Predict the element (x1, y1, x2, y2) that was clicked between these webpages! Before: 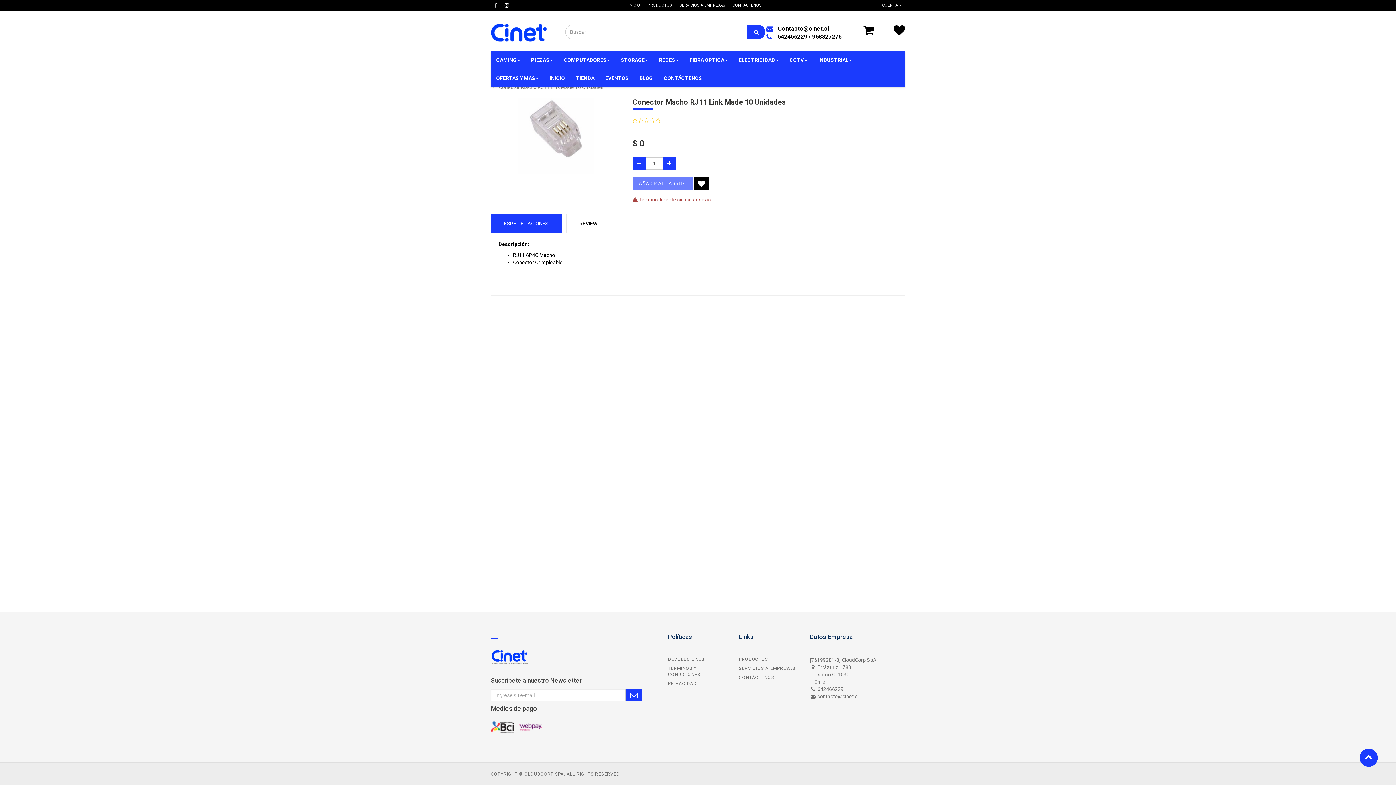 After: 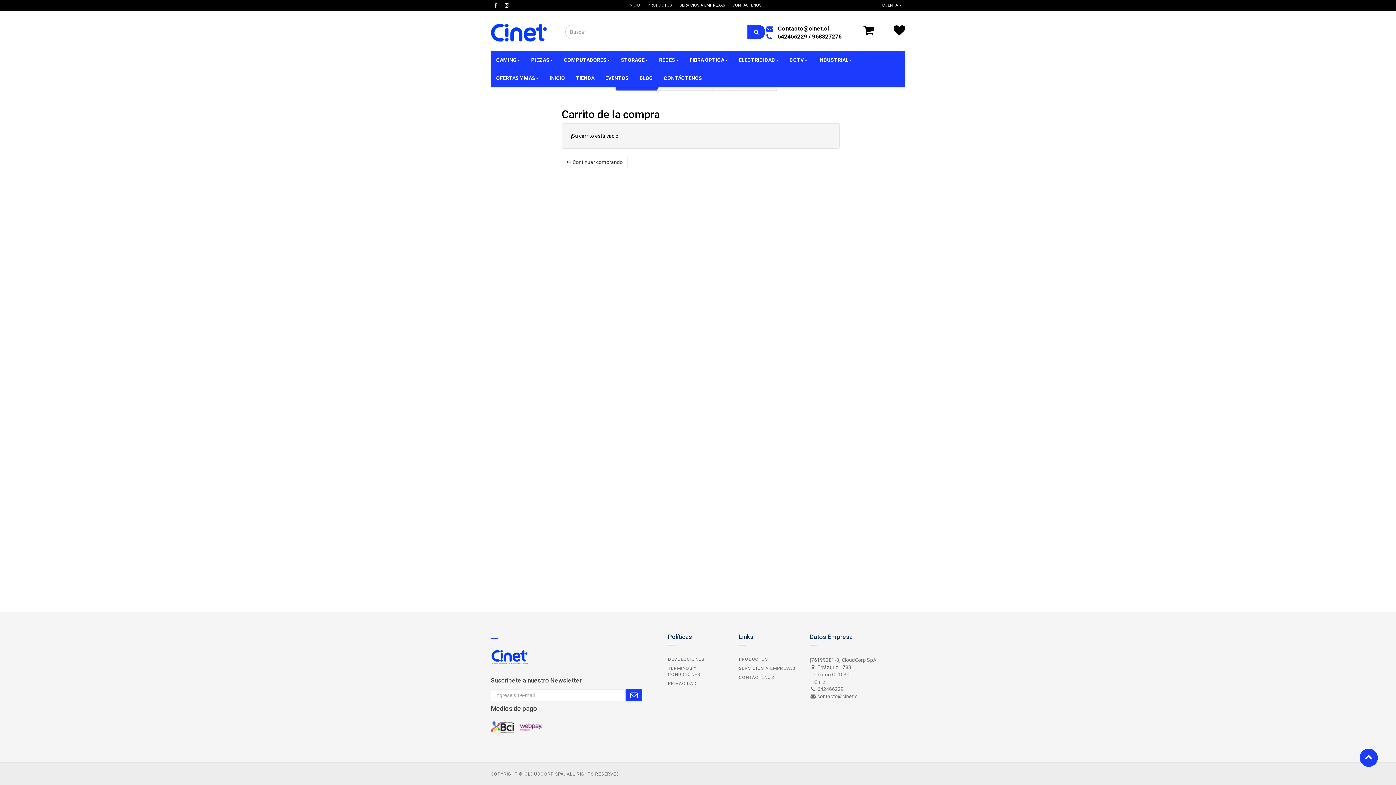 Action: bbox: (863, 29, 874, 36)